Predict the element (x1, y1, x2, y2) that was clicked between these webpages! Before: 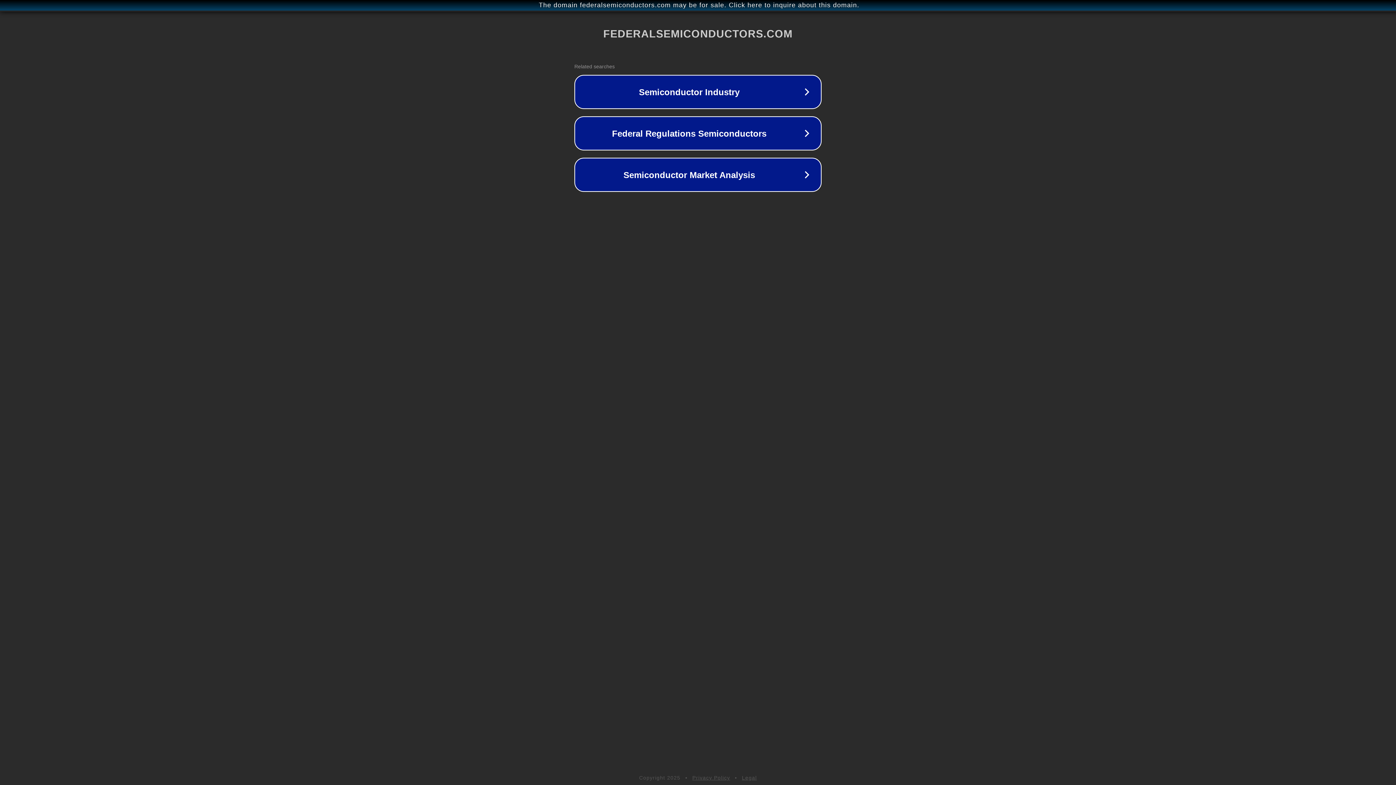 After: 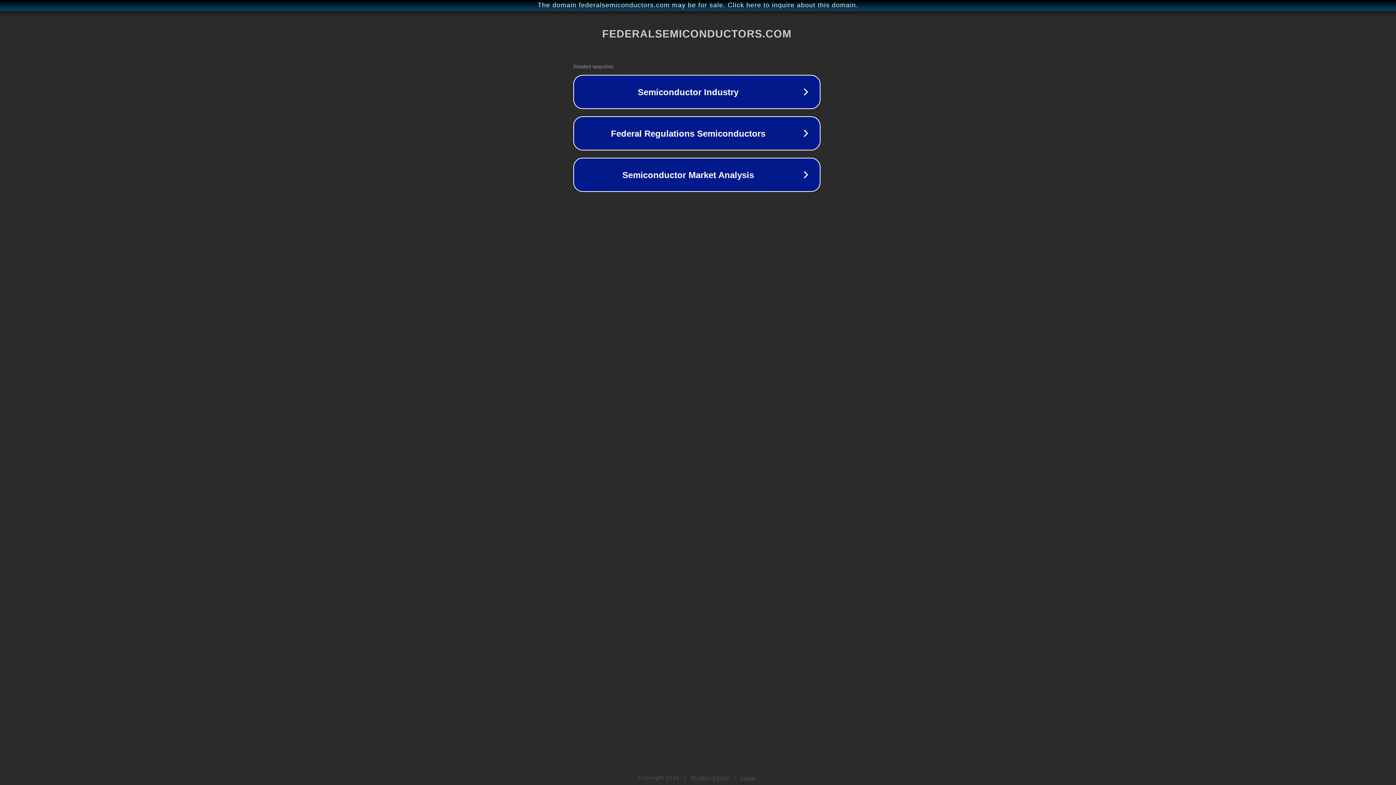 Action: label: The domain federalsemiconductors.com may be for sale. Click here to inquire about this domain. bbox: (1, 1, 1397, 9)